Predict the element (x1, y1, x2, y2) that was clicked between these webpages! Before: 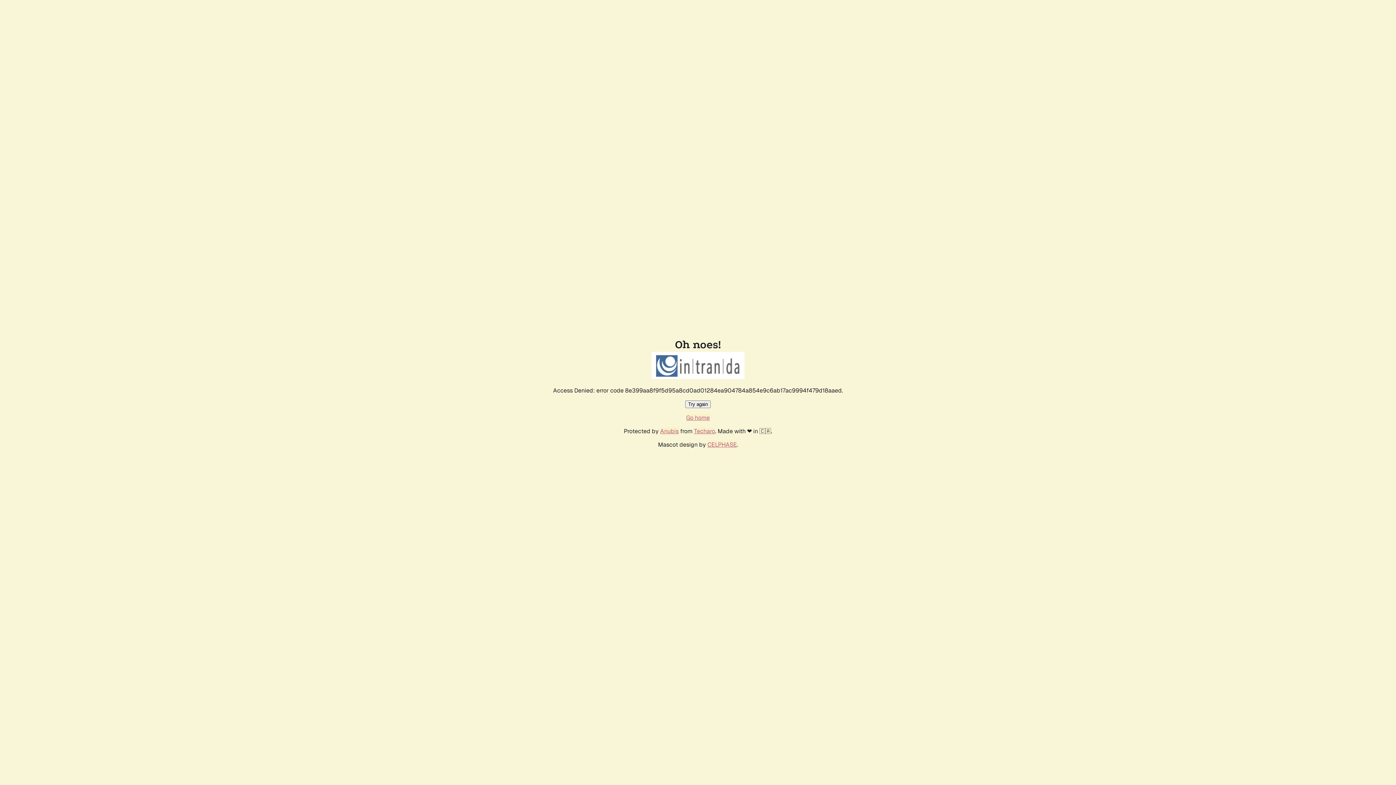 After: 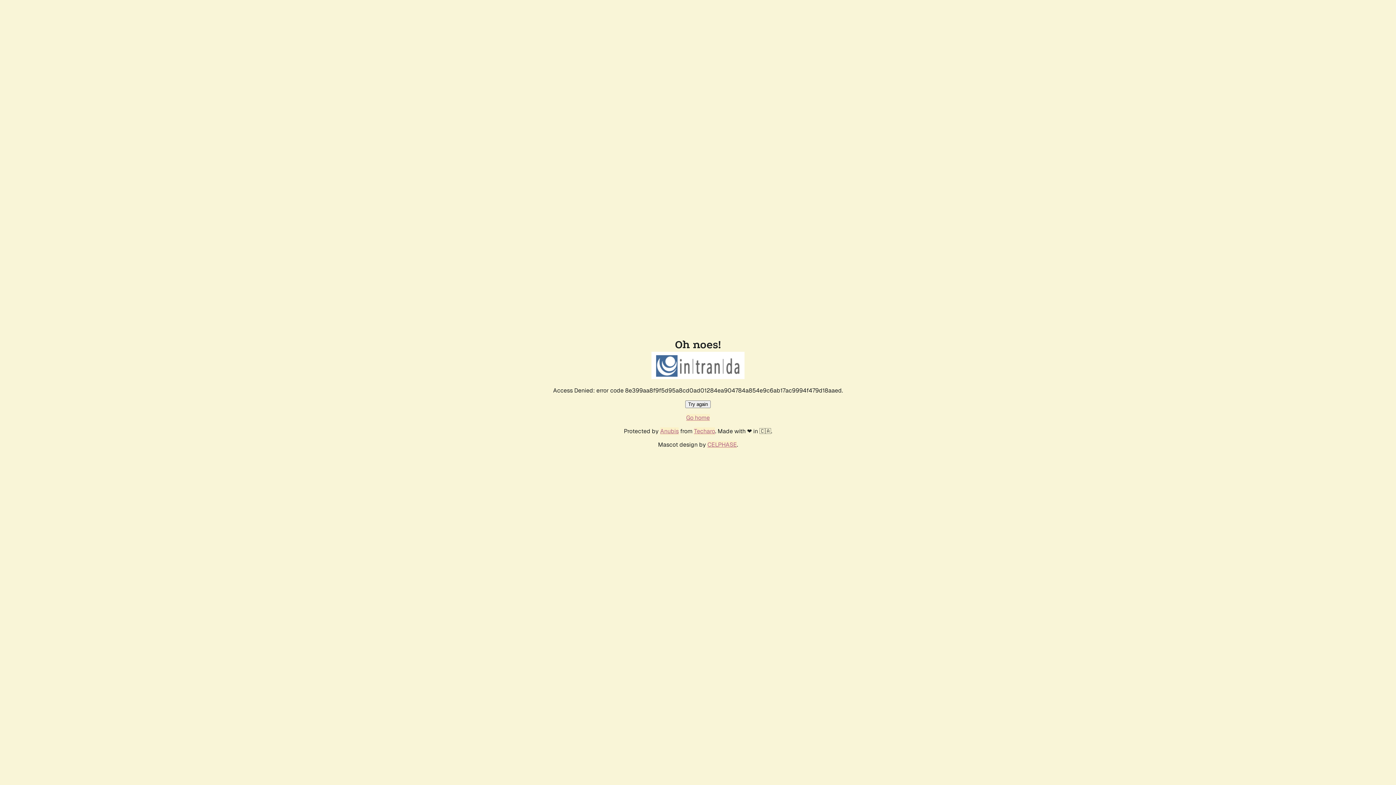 Action: bbox: (686, 414, 710, 421) label: Go home